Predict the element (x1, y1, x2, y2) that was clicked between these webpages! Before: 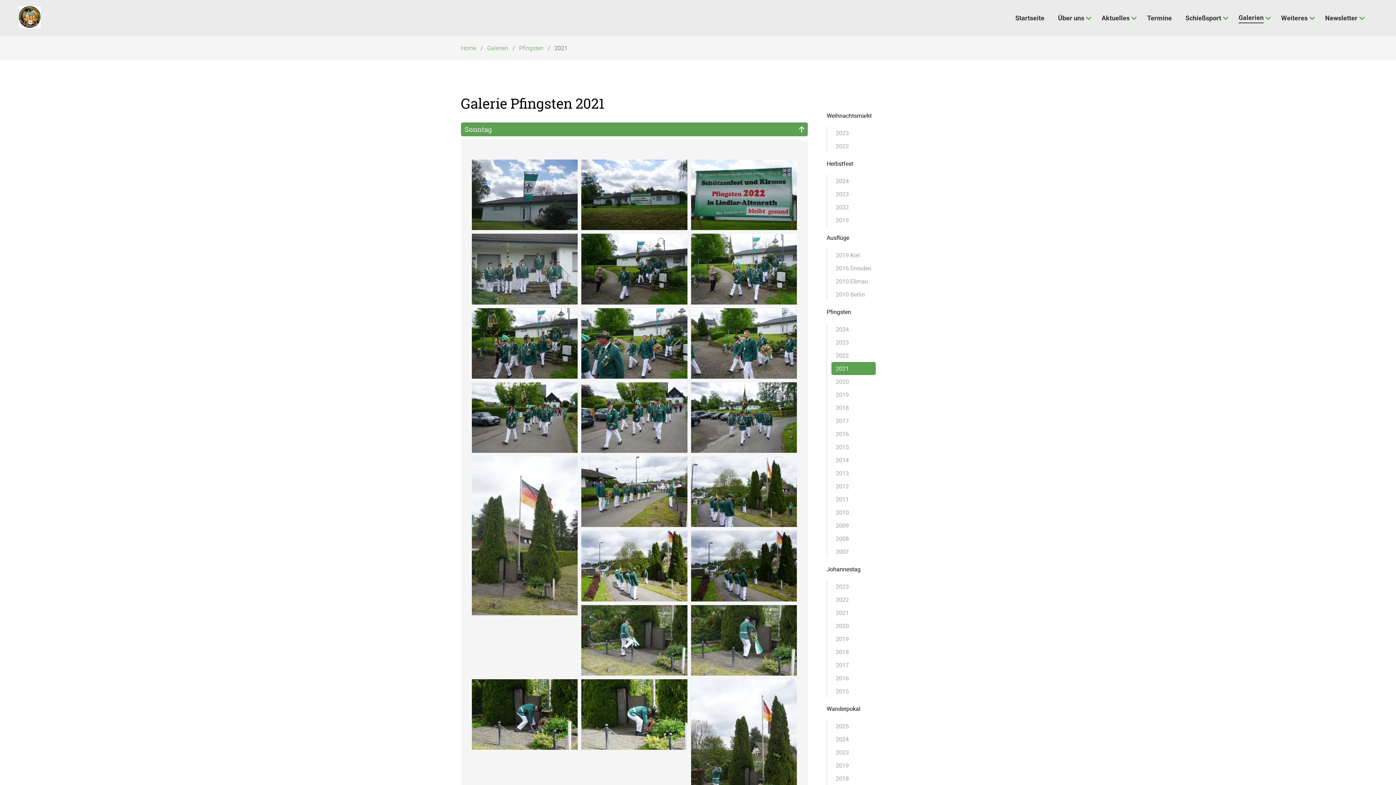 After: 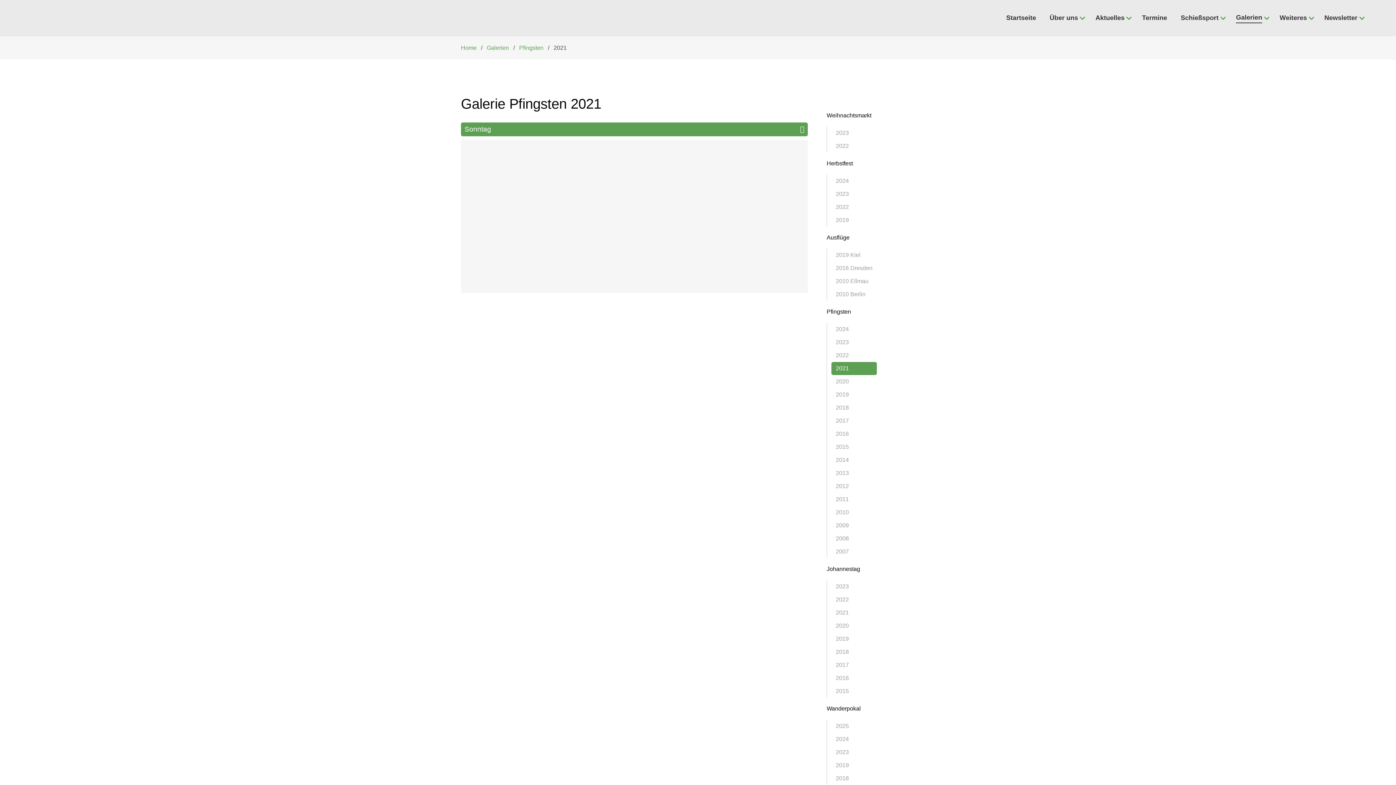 Action: label: 2021 bbox: (831, 362, 876, 375)